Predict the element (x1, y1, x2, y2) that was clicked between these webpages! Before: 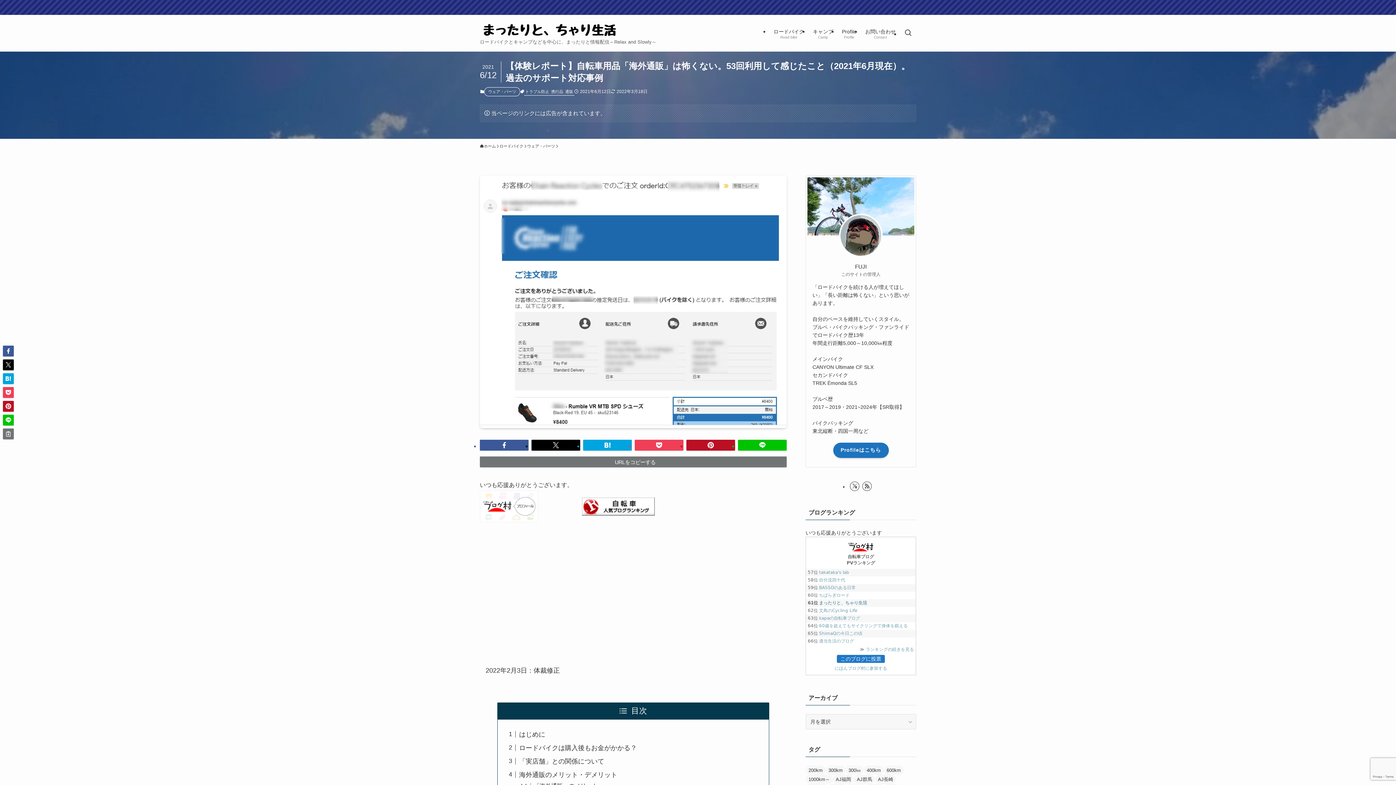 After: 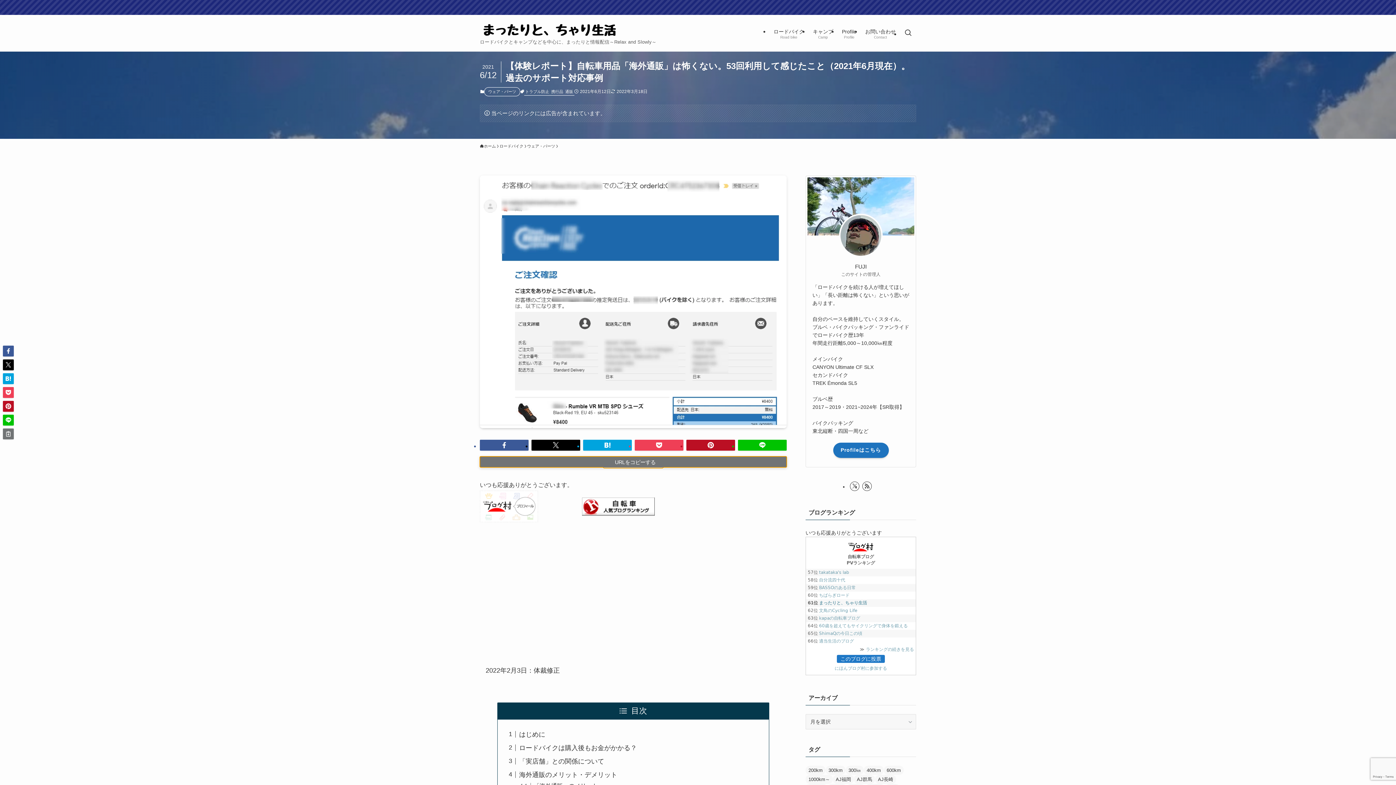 Action: bbox: (480, 456, 786, 467) label: URLをコピーする
URLをコピーしました！